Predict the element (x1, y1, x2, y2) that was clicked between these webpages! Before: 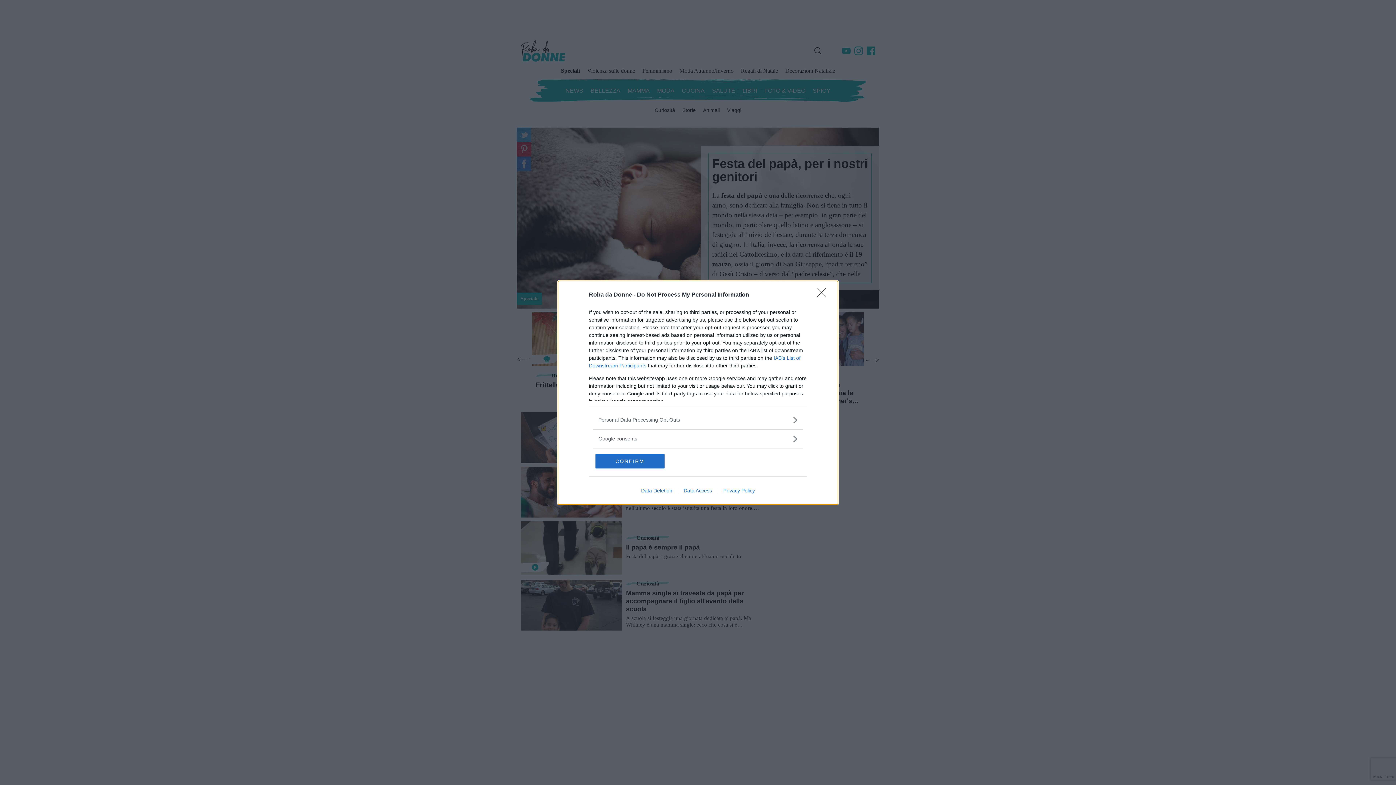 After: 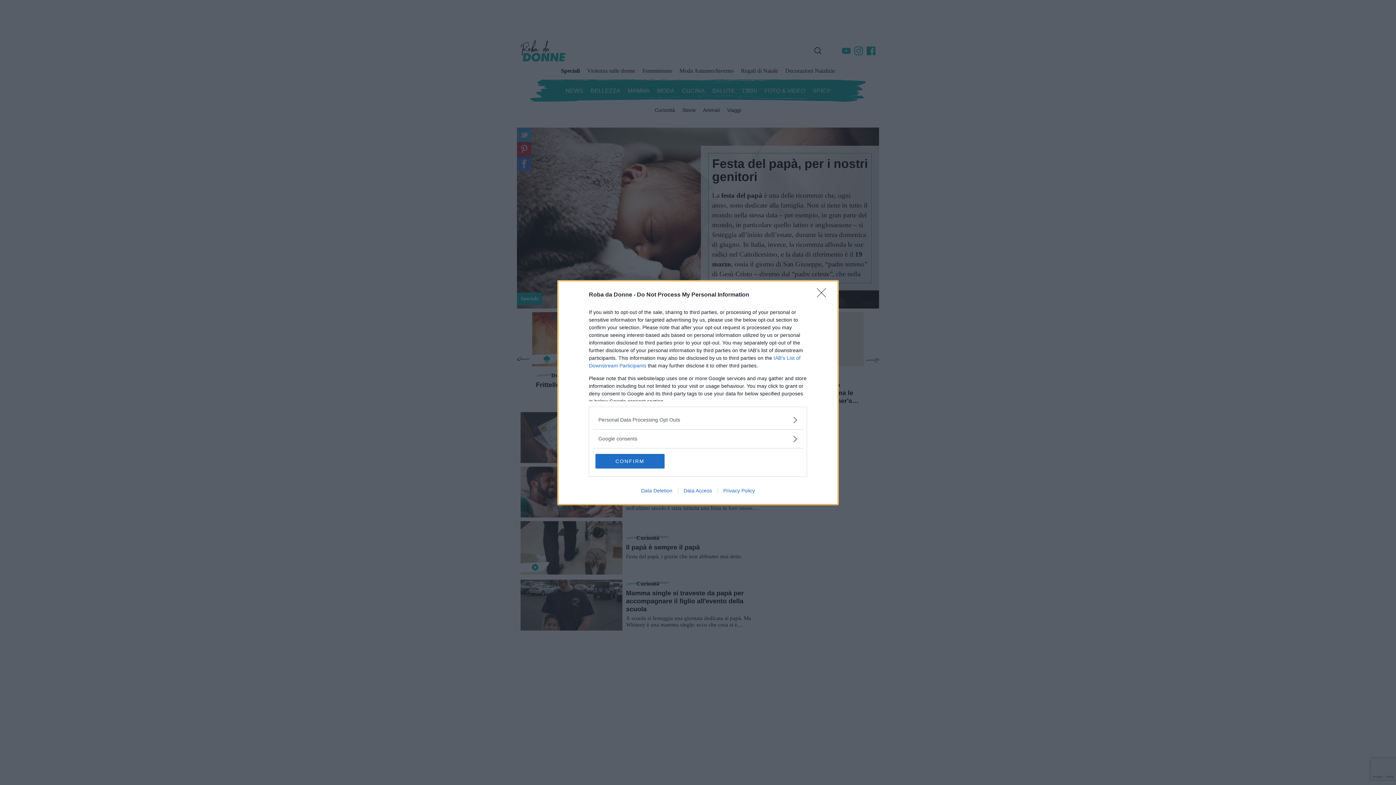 Action: label: Data Deletion bbox: (635, 487, 678, 493)